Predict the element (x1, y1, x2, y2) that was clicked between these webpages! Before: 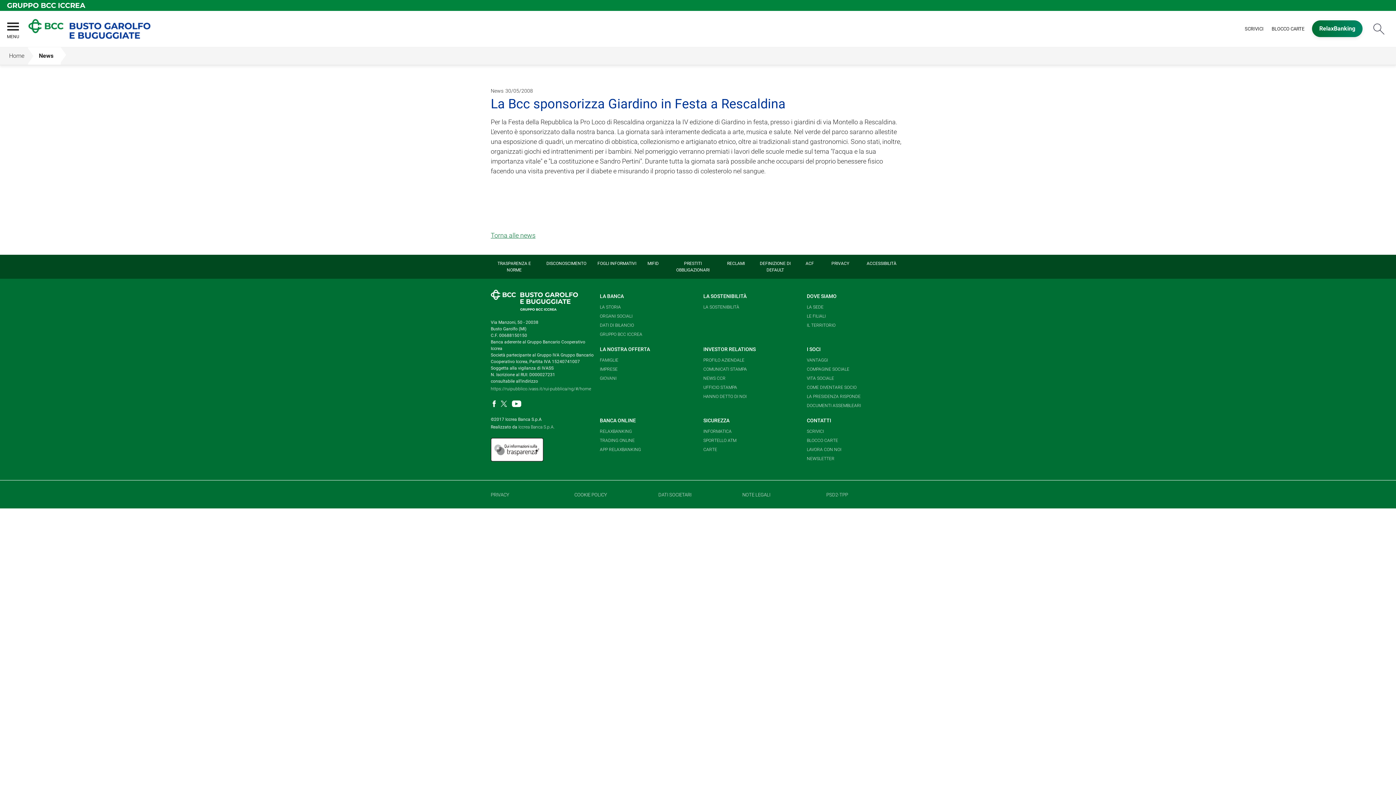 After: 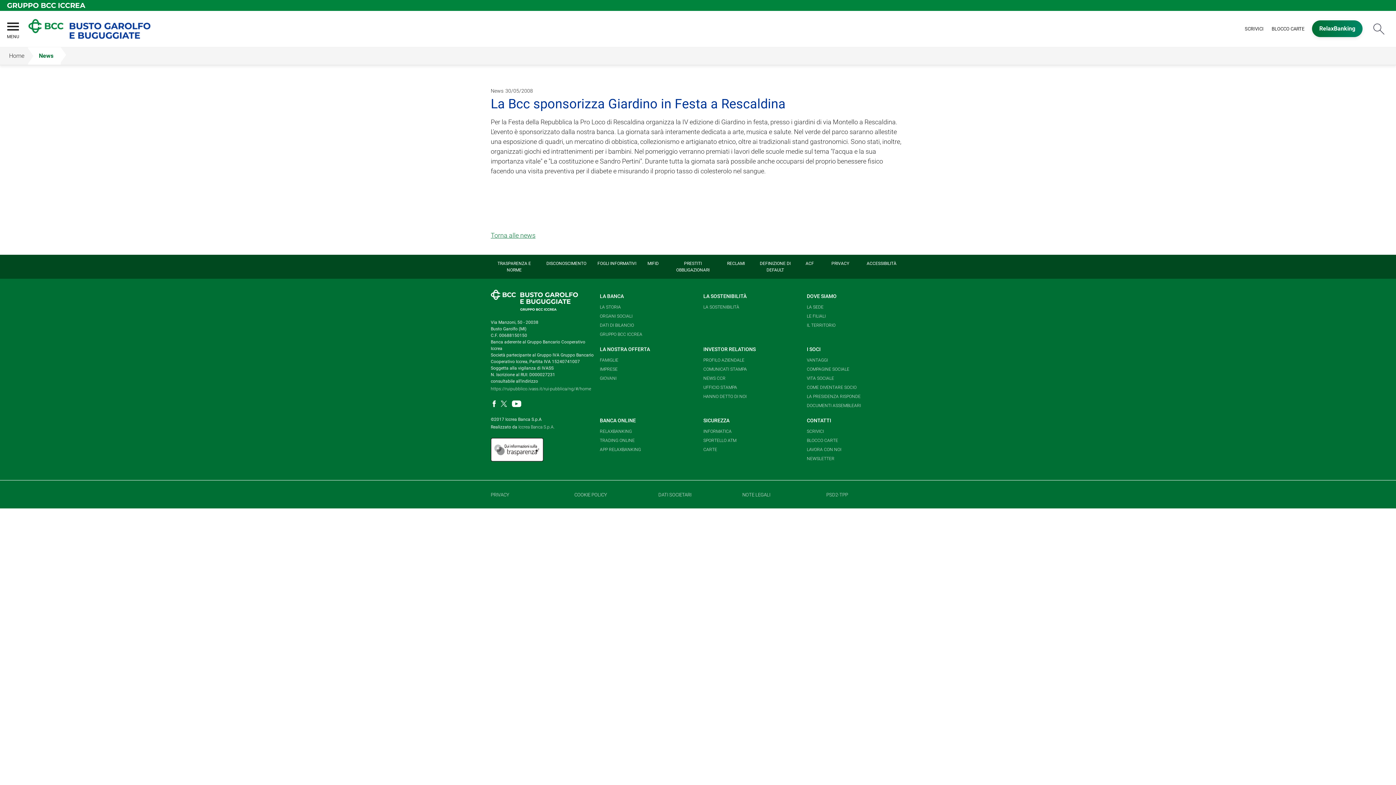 Action: label: News bbox: (28, 47, 60, 64)